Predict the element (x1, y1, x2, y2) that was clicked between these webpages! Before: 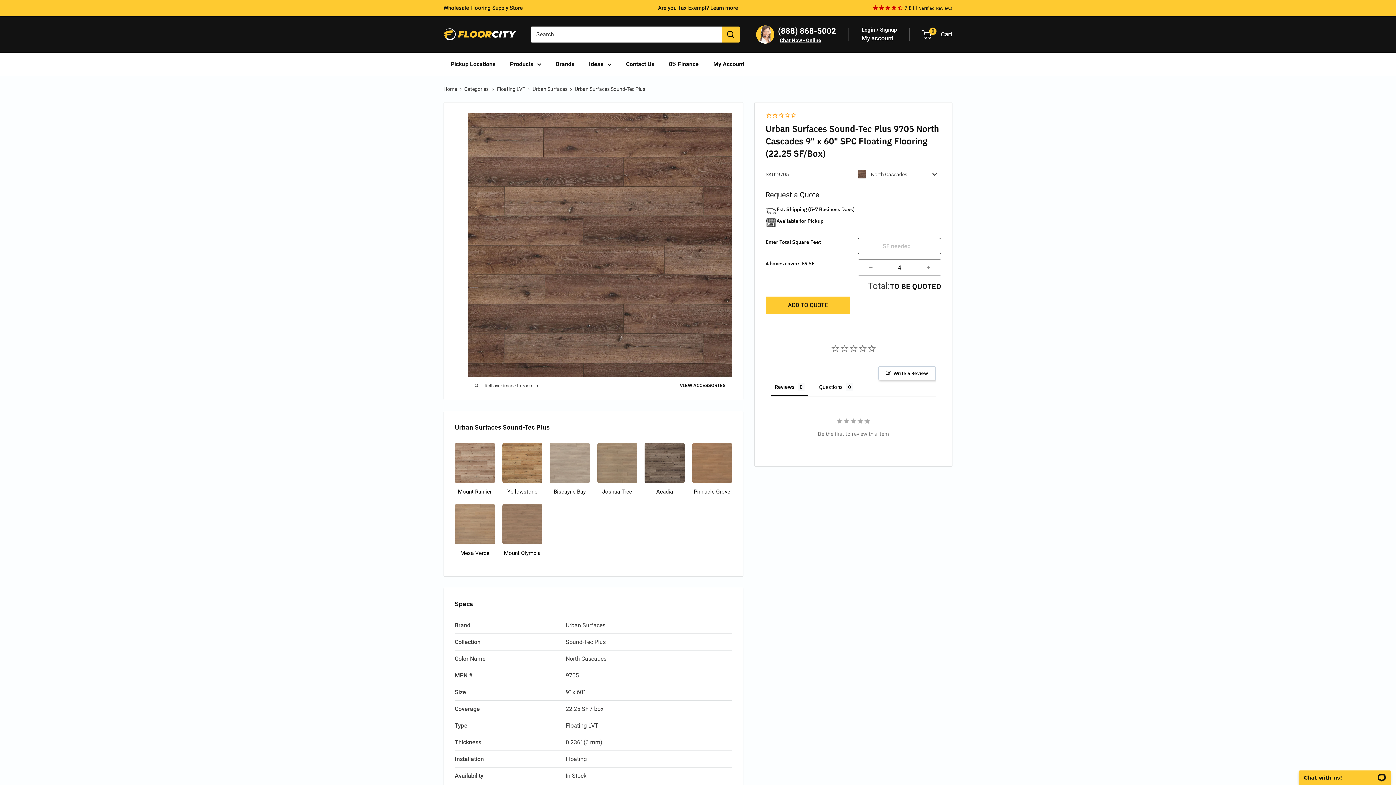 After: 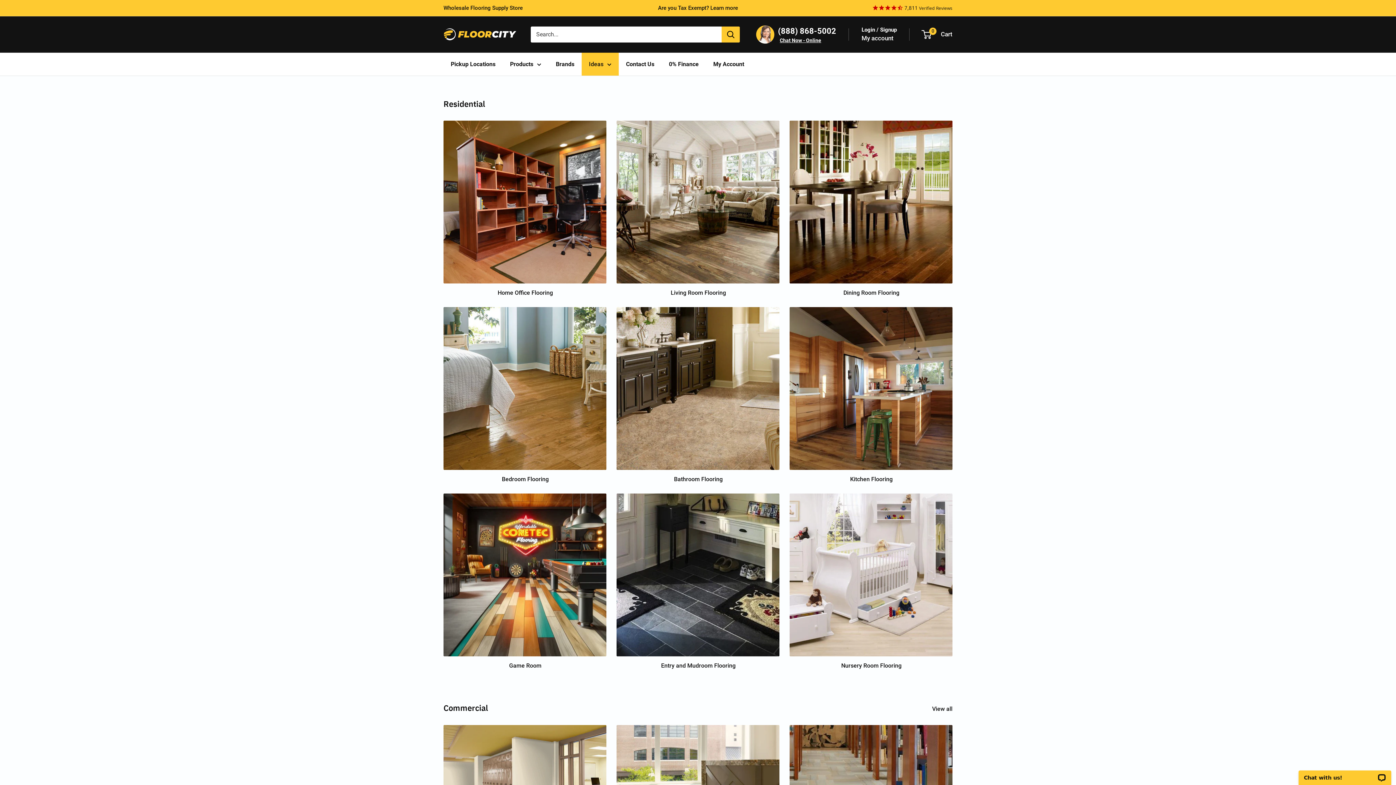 Action: label: Ideas bbox: (581, 52, 618, 75)